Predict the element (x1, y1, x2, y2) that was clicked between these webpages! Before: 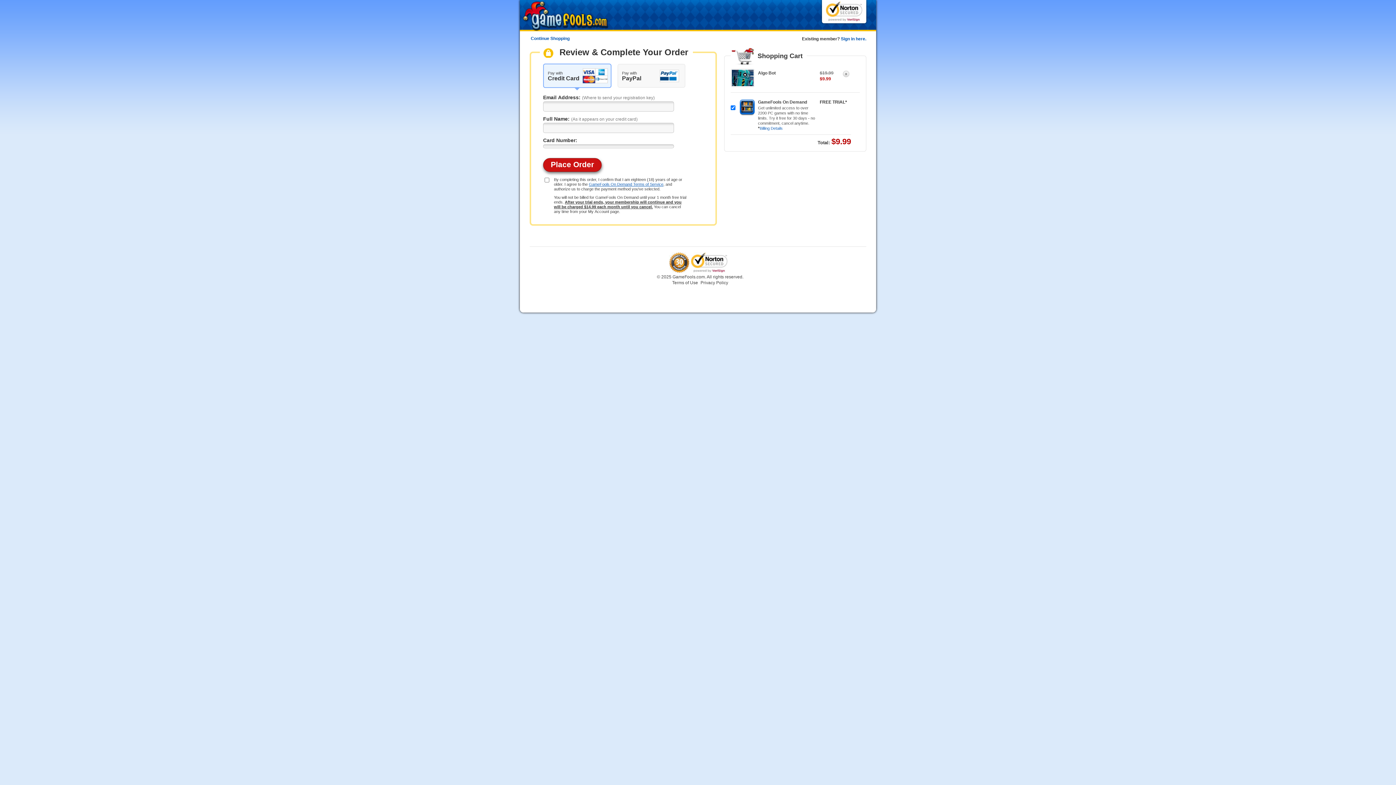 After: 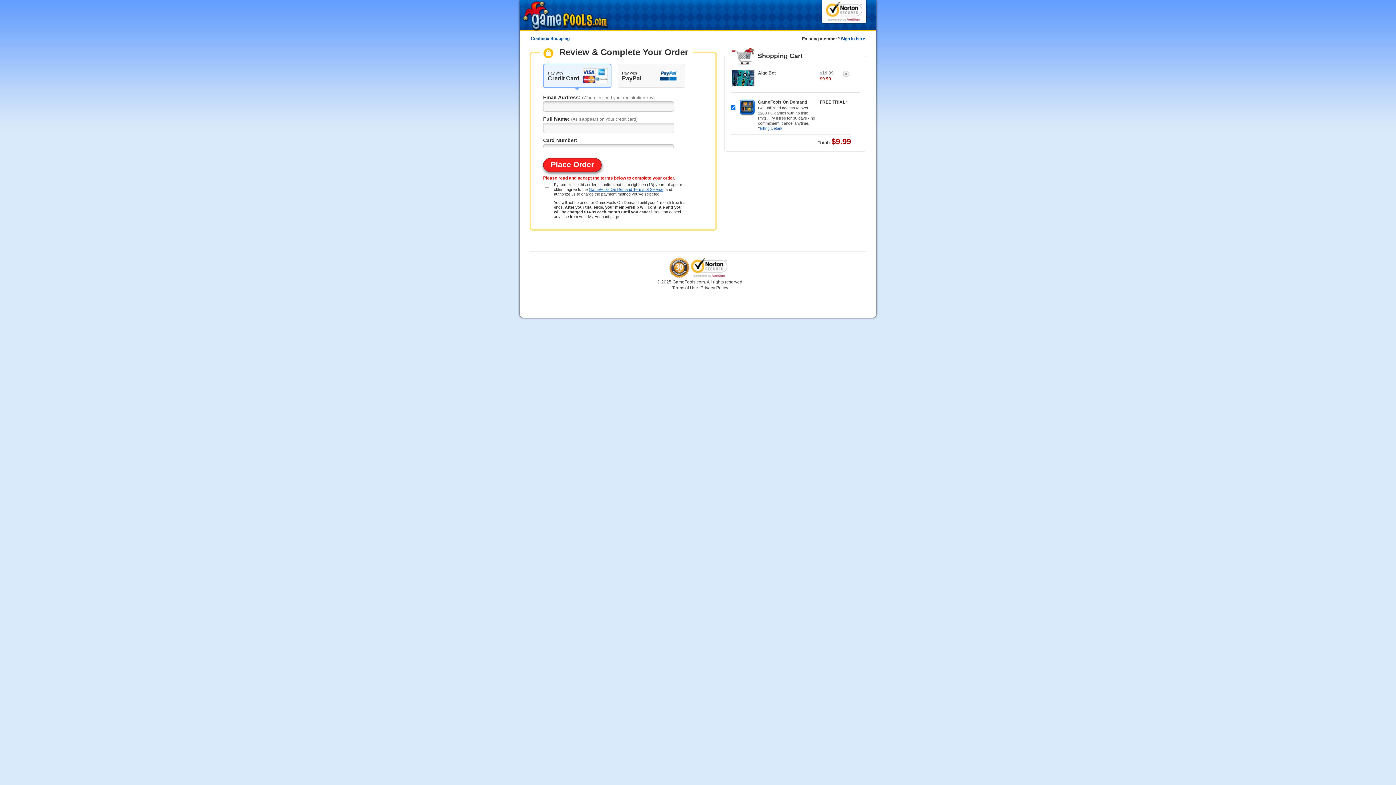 Action: bbox: (543, 158, 601, 172) label: Place Order